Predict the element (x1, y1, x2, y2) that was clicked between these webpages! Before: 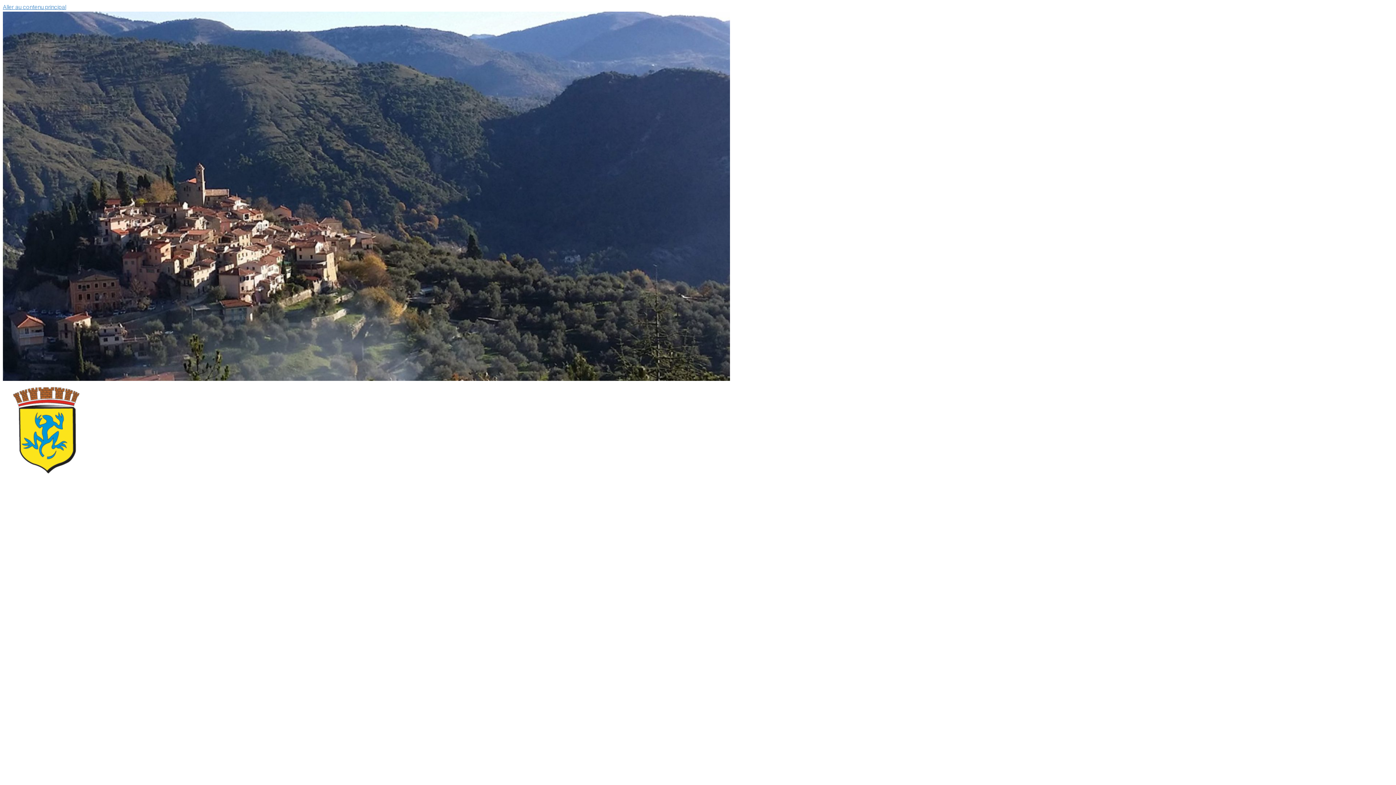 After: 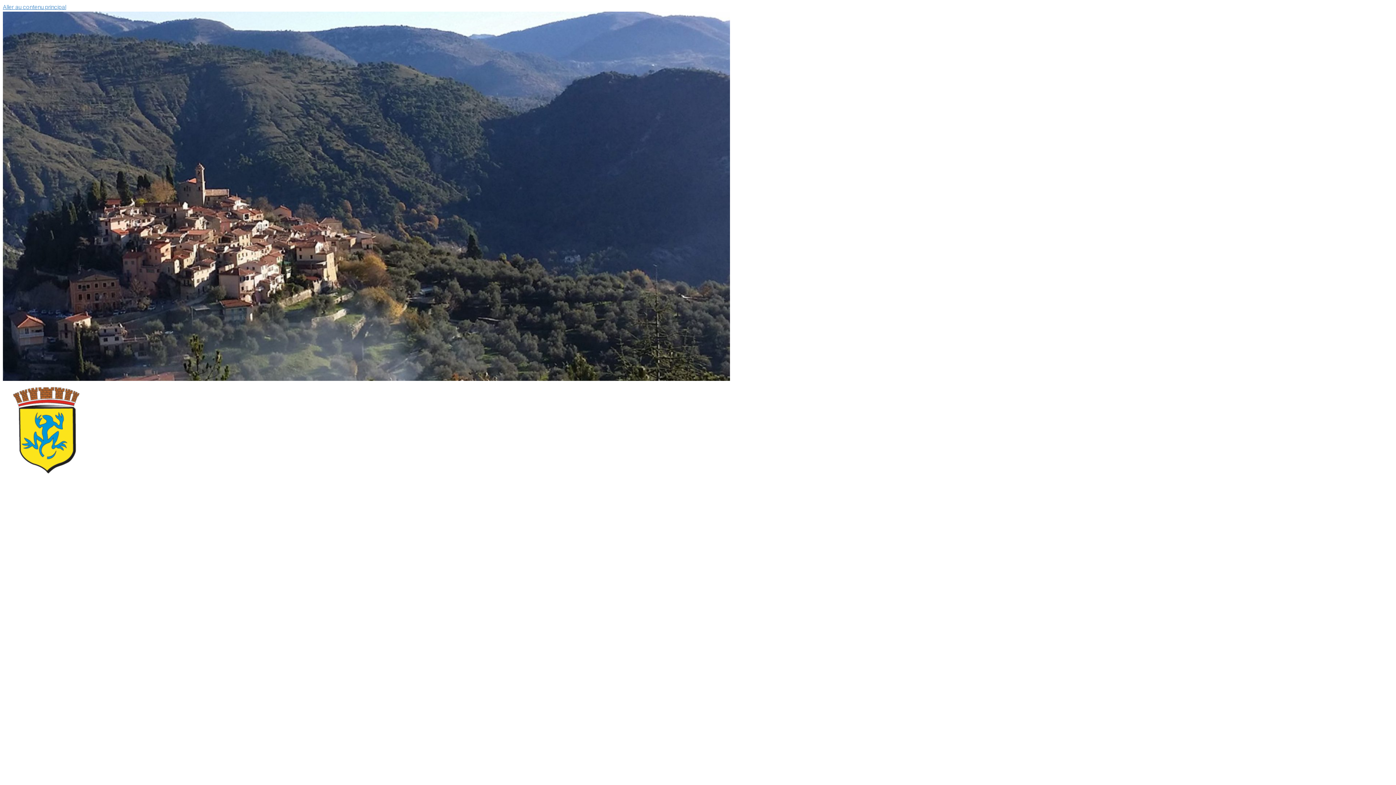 Action: bbox: (2, 561, 259, 643) label: Coaraze